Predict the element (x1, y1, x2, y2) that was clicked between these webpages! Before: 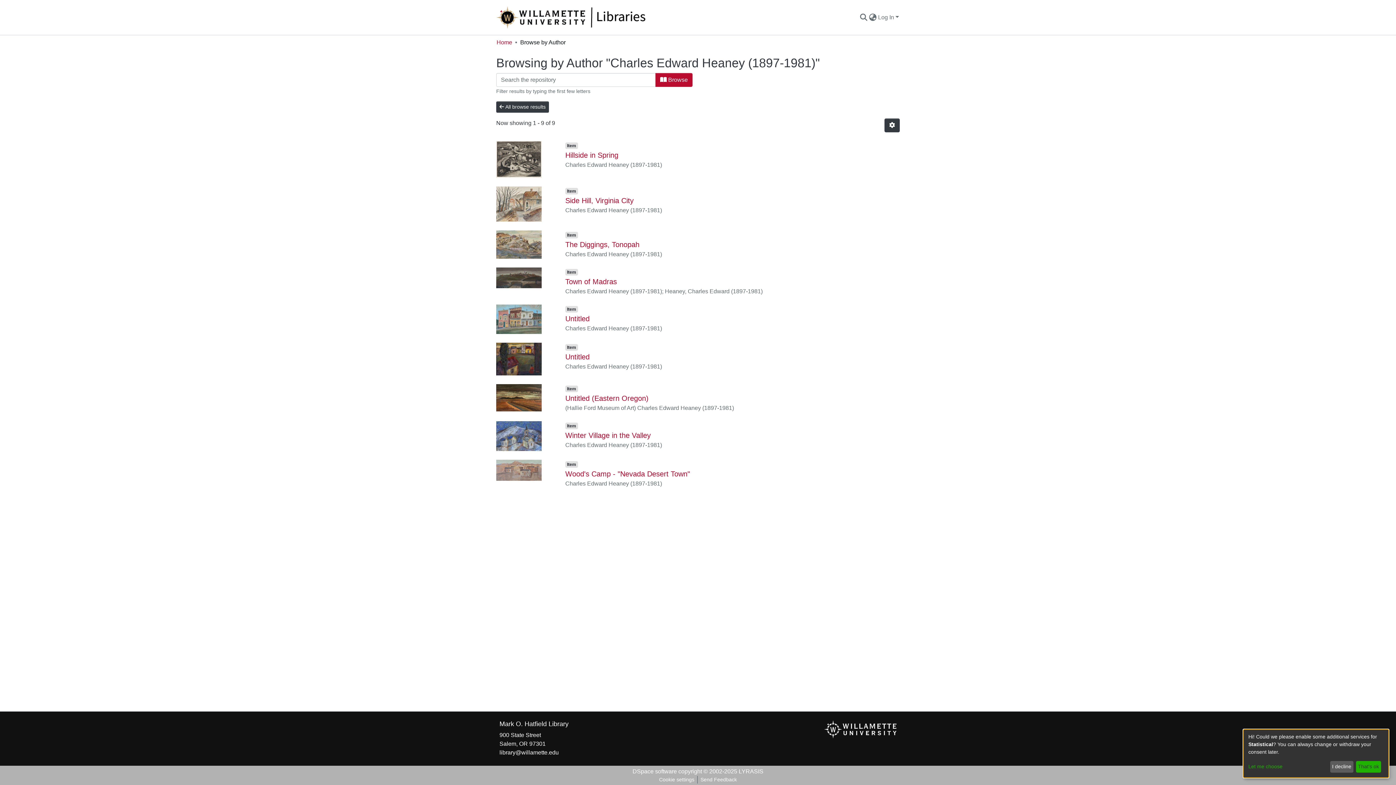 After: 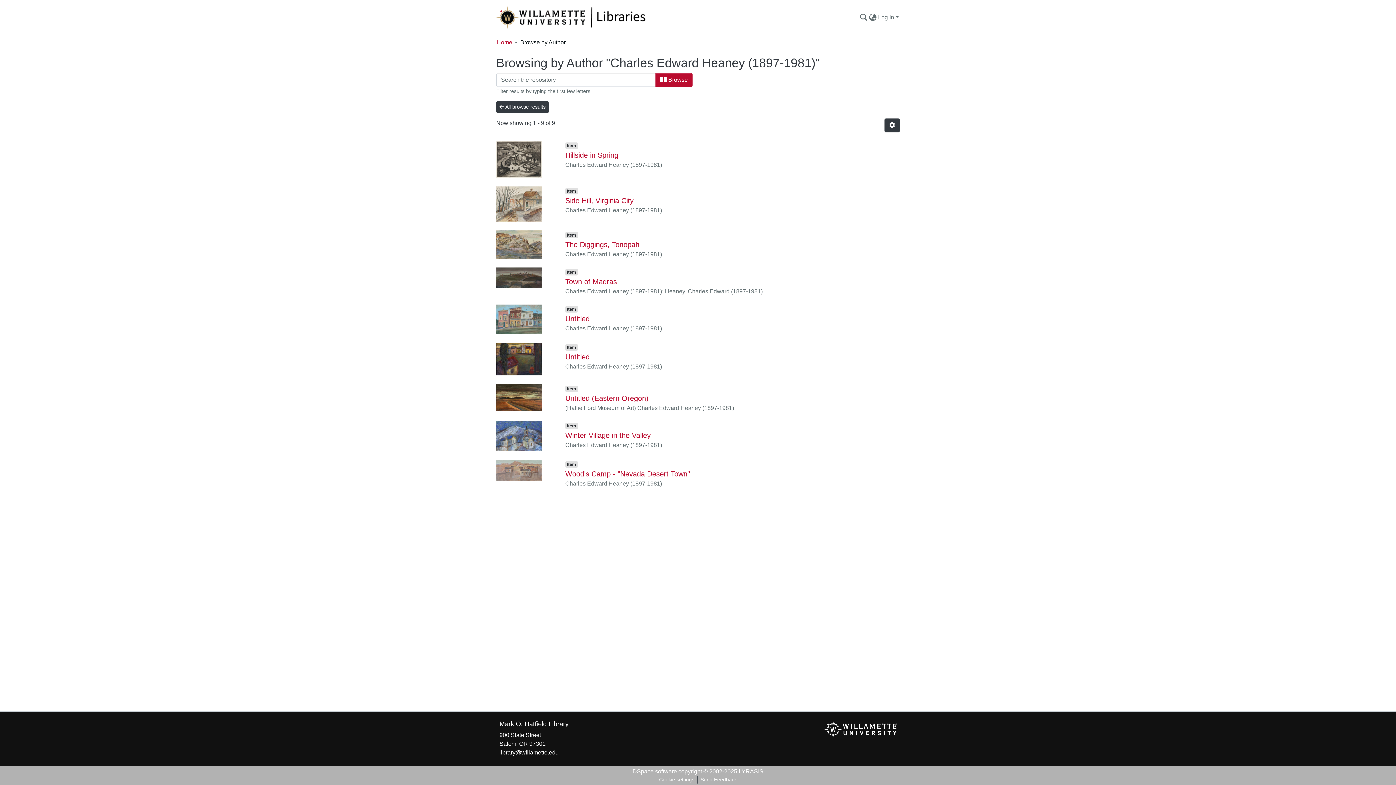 Action: bbox: (1330, 761, 1353, 773) label: I decline